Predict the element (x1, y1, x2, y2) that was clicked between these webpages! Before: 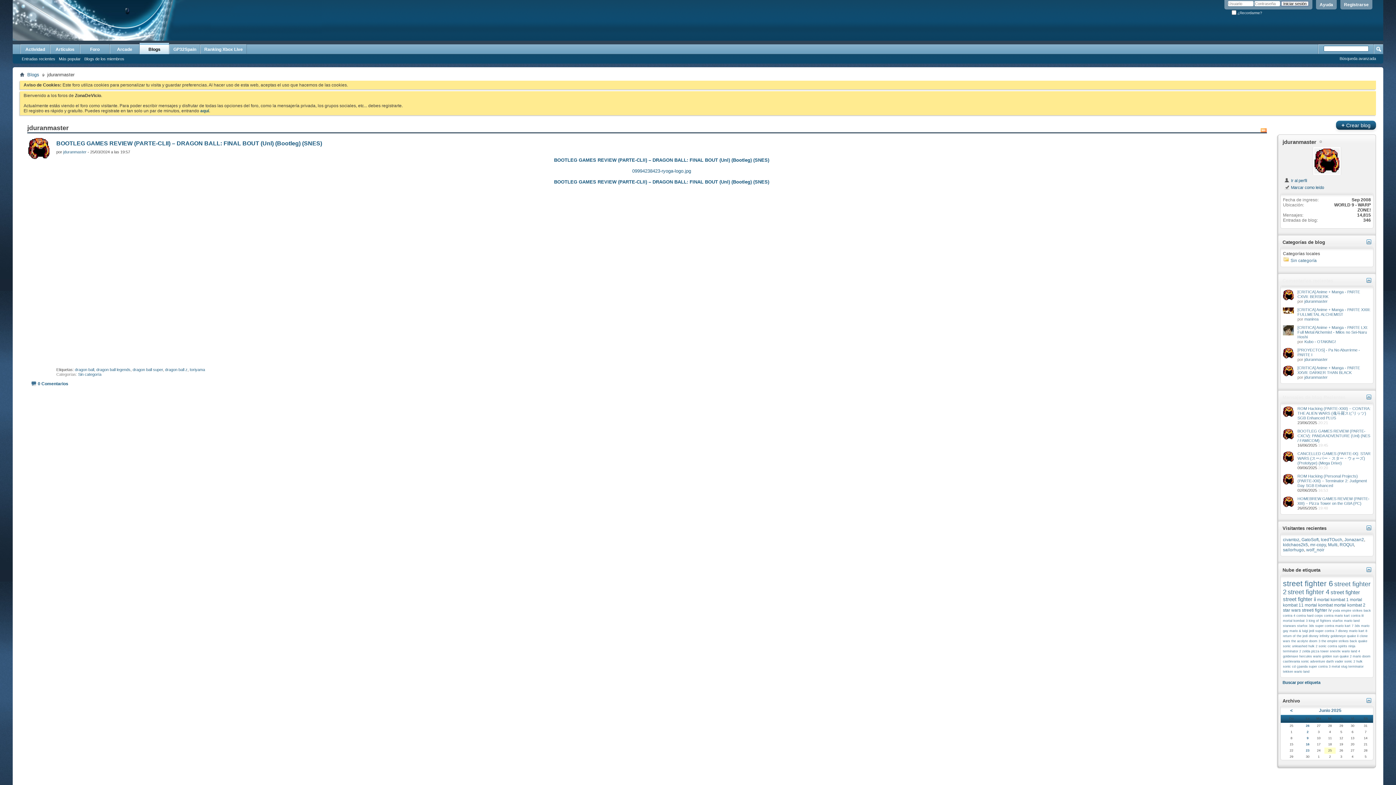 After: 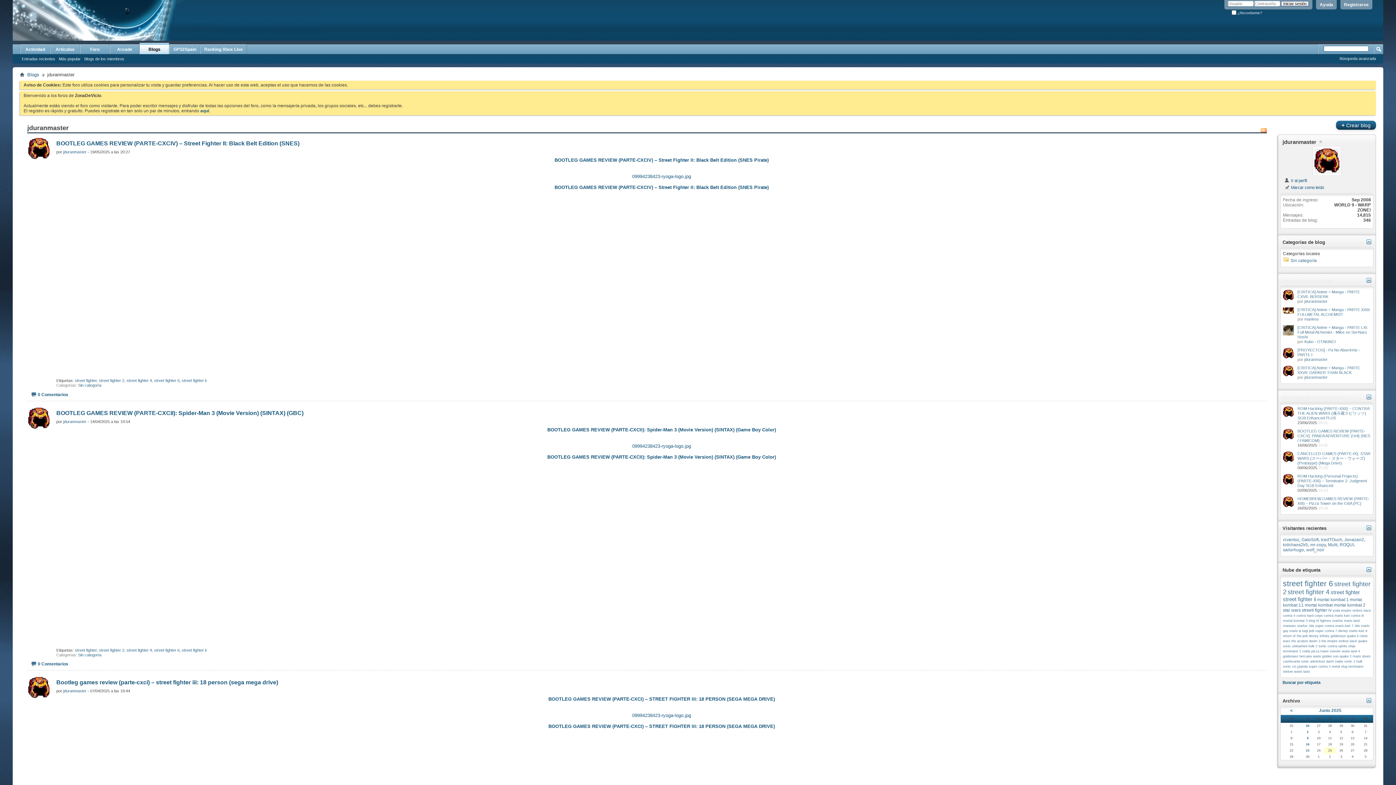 Action: label: street fighter 6 bbox: (1283, 579, 1333, 588)